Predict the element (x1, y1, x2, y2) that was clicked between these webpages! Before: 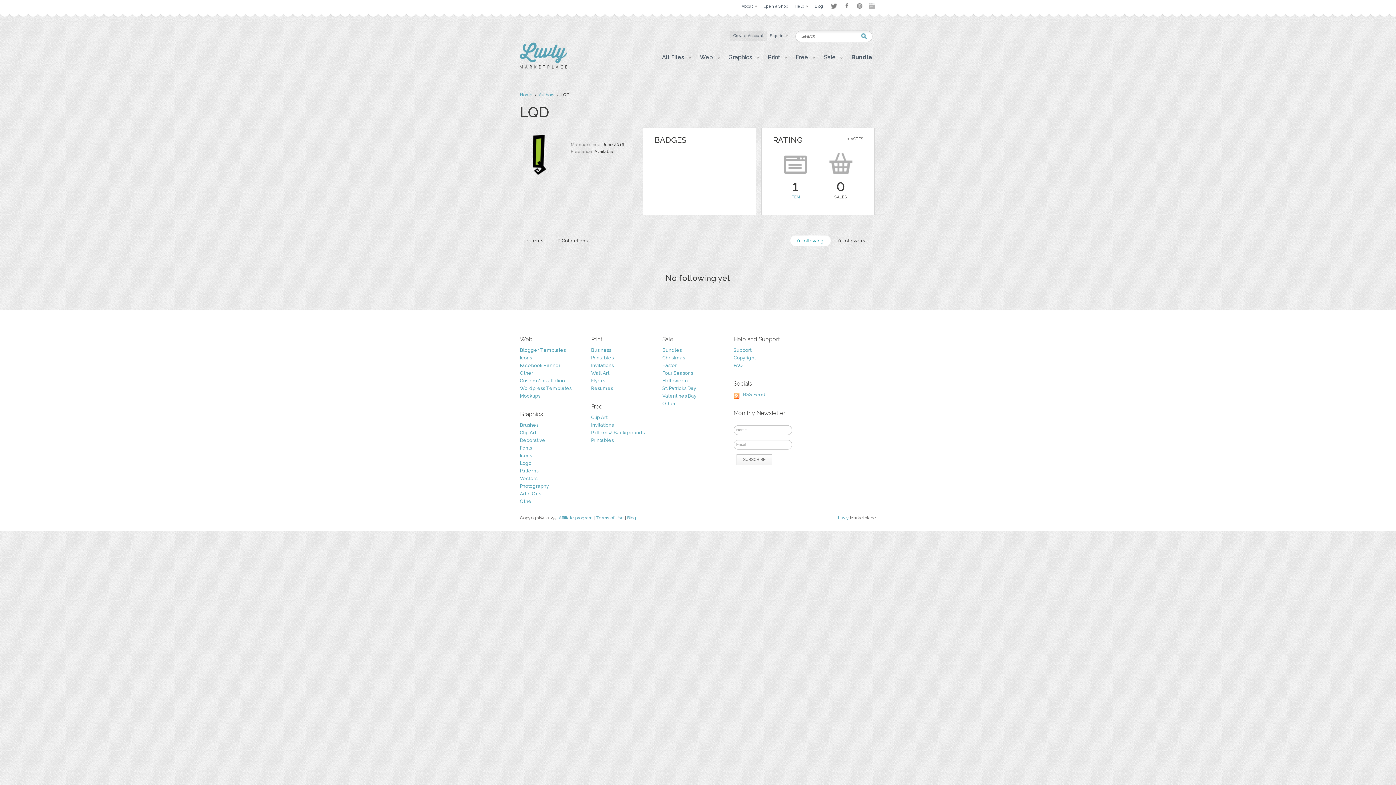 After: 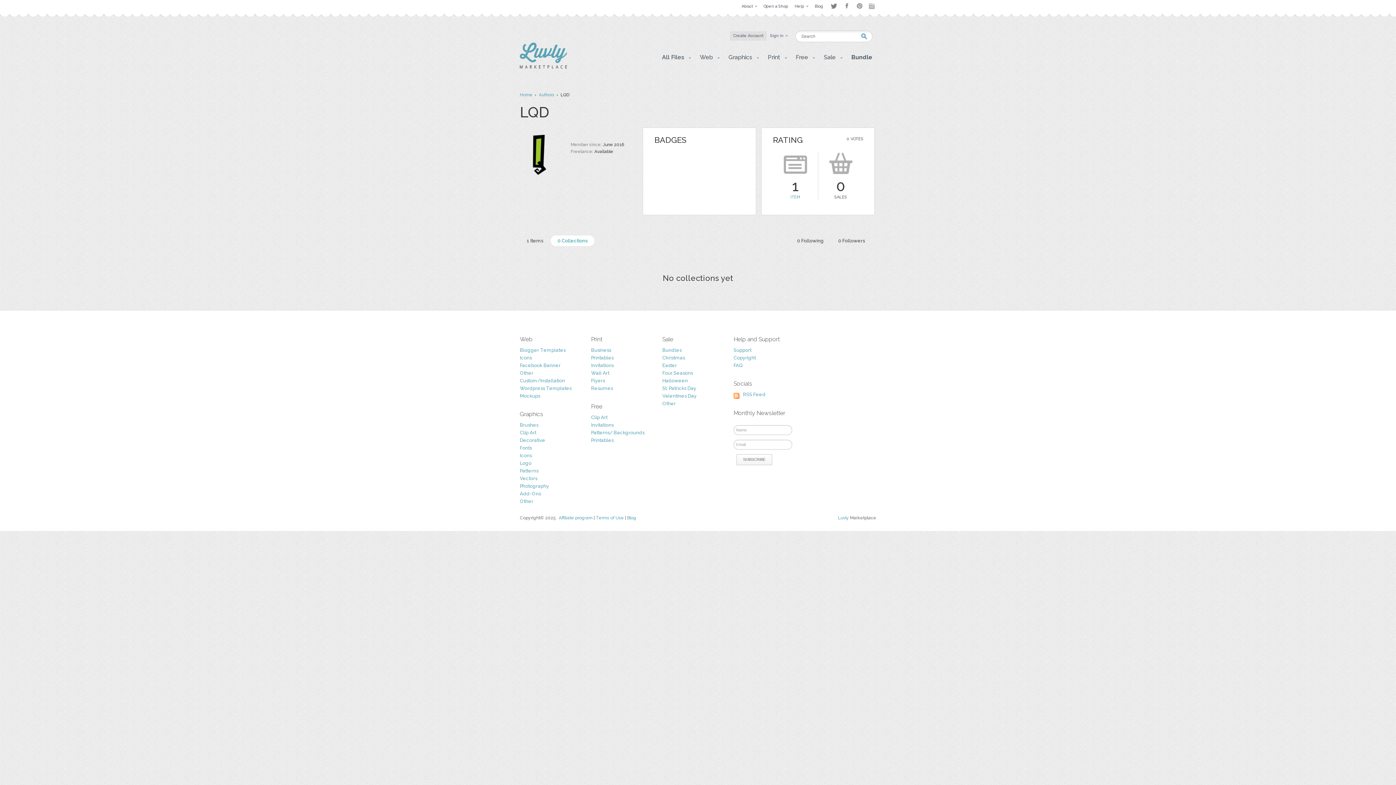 Action: label: 0 Collections bbox: (550, 235, 594, 246)